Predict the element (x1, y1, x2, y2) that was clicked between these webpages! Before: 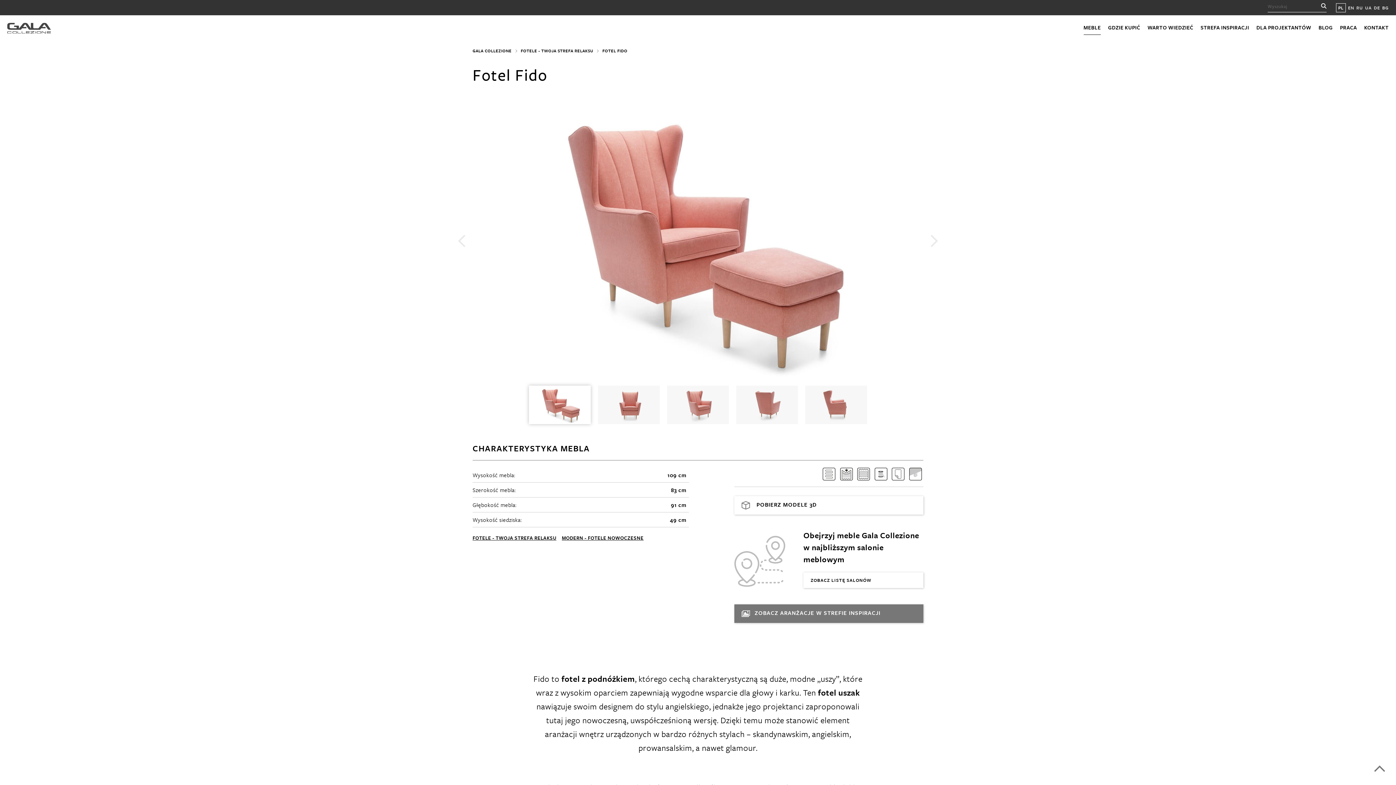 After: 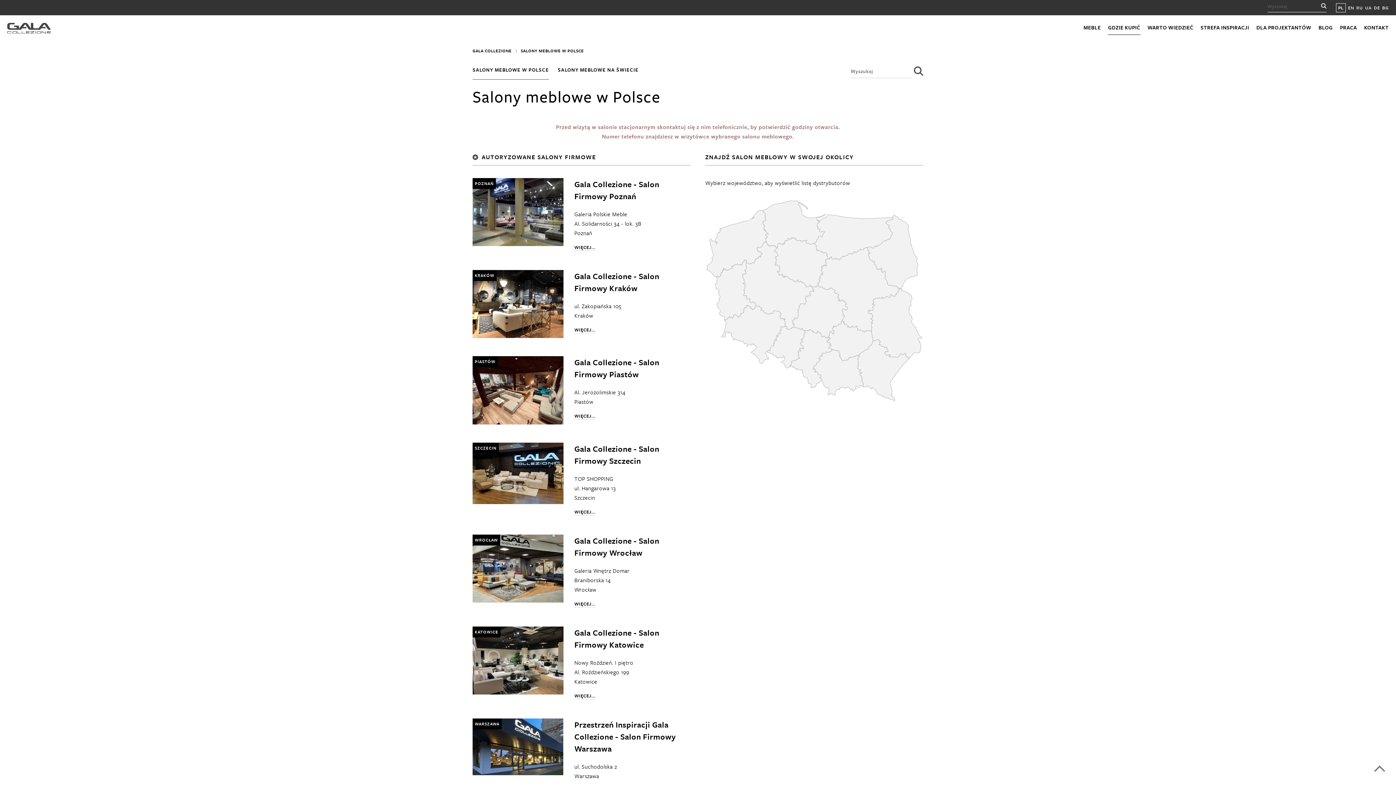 Action: bbox: (803, 572, 923, 588) label: ZOBACZ LISTĘ SALONÓW